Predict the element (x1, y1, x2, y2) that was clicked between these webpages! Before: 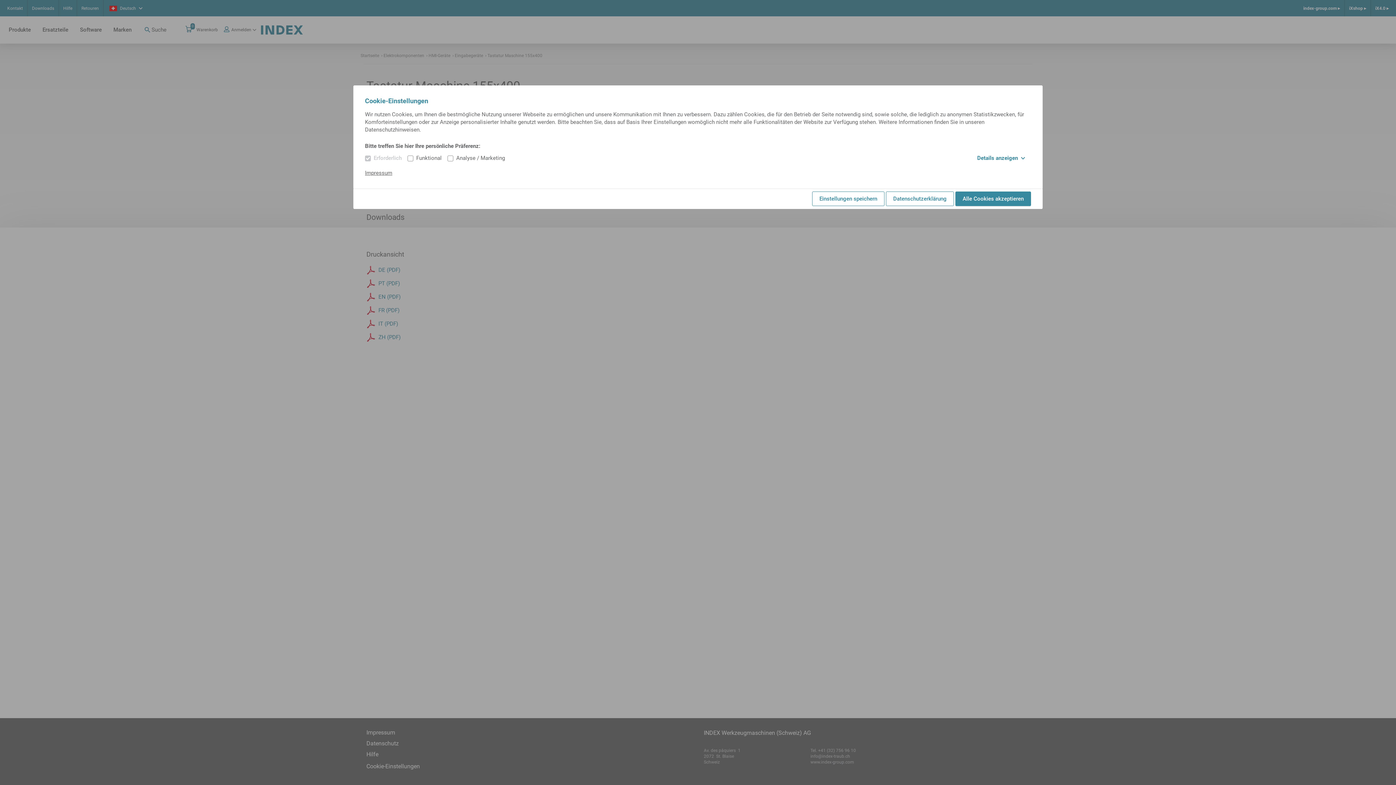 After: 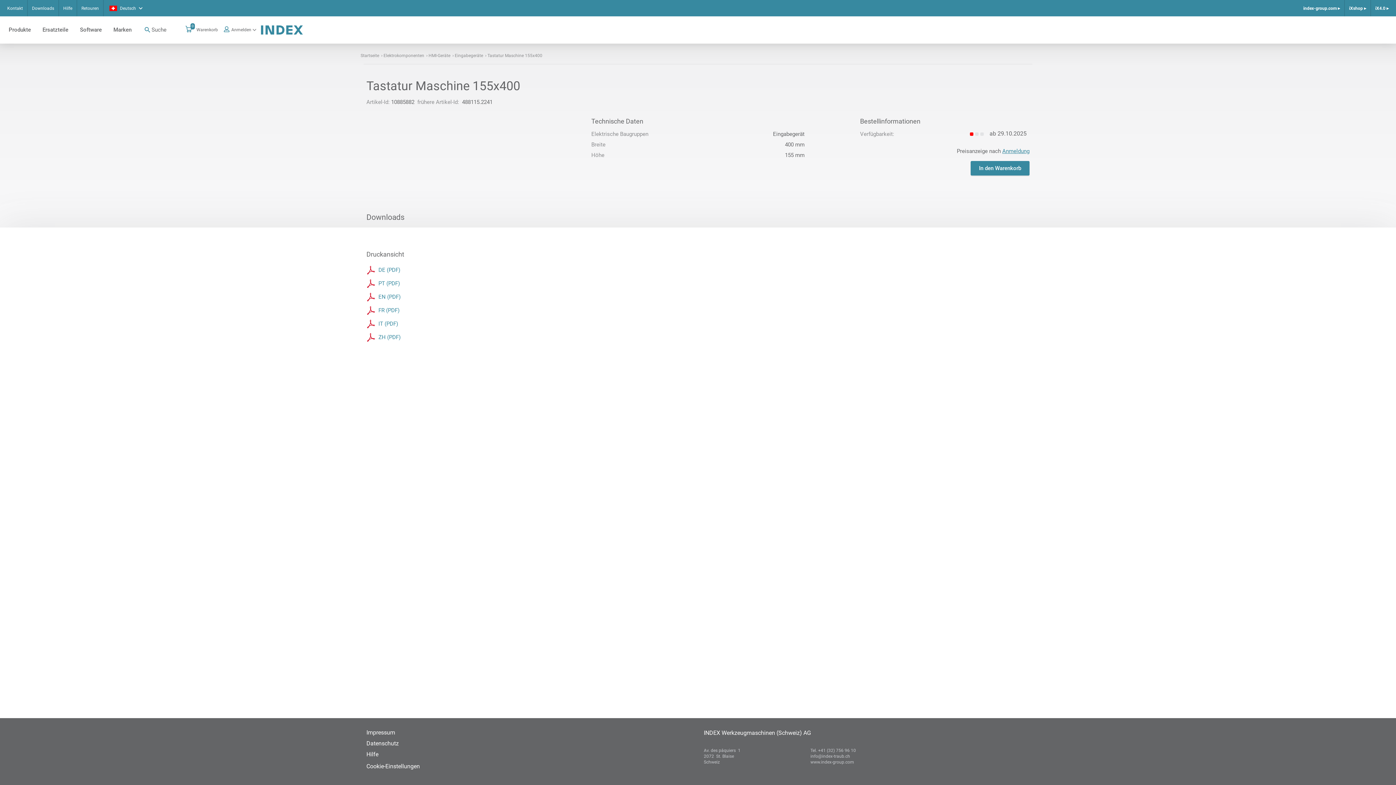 Action: bbox: (812, 191, 884, 206) label: Einstellungen speichern